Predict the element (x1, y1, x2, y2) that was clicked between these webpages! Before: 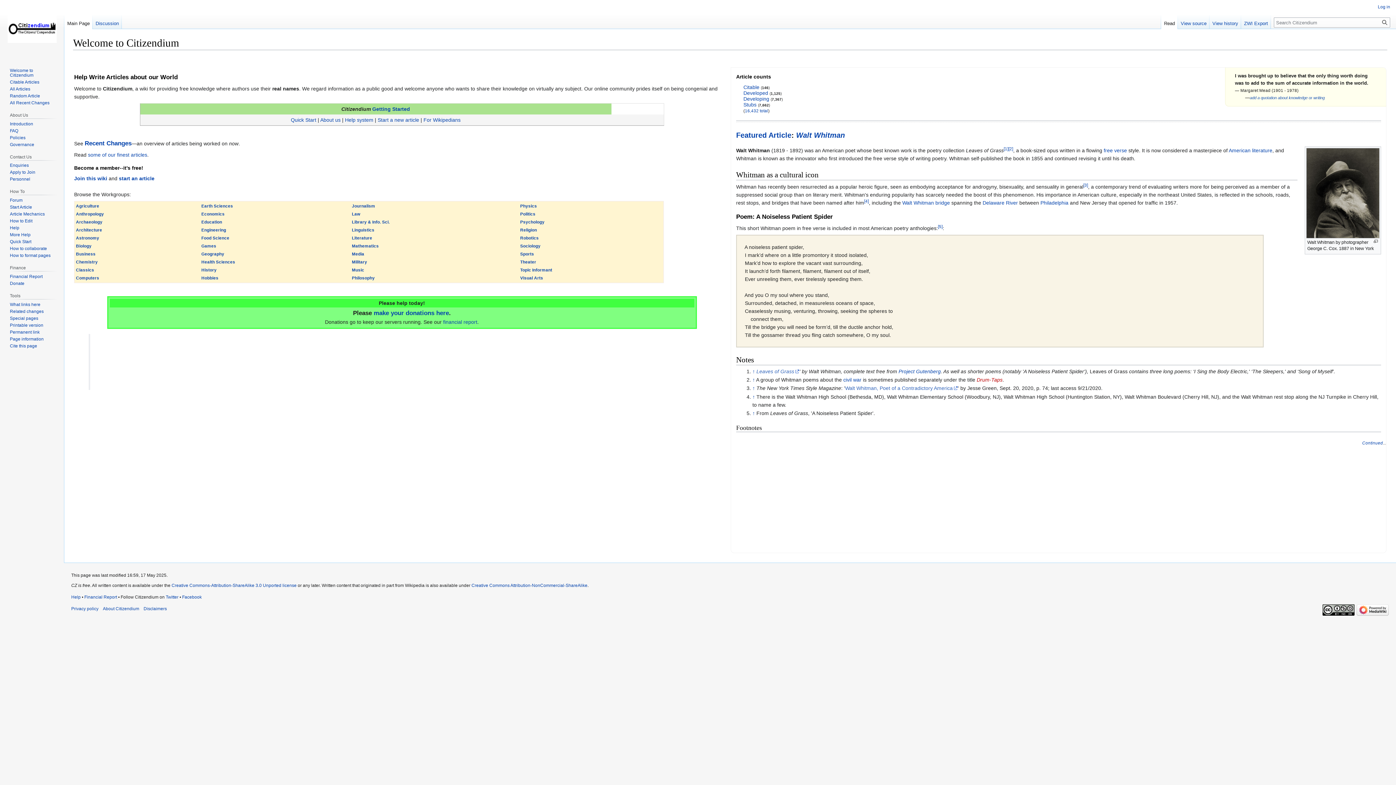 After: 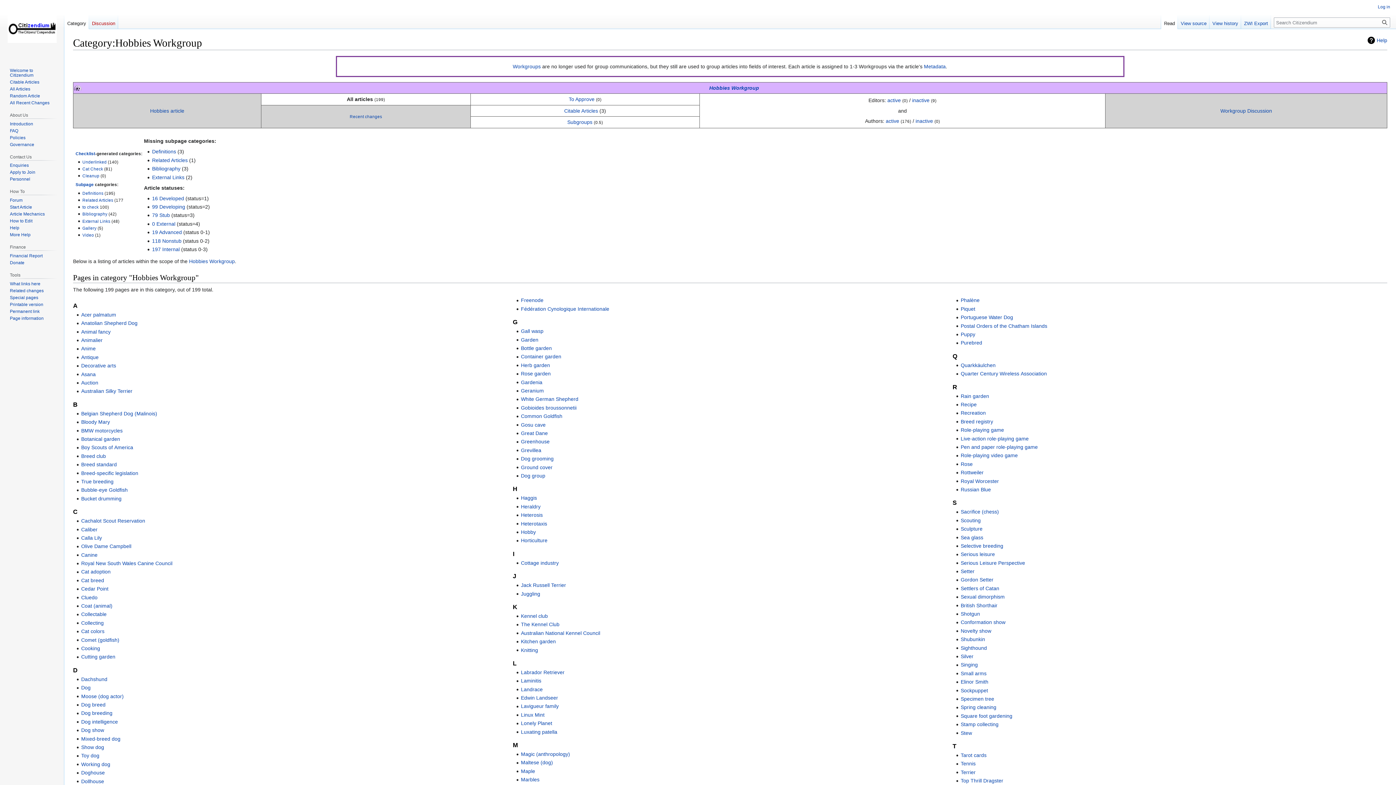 Action: label: Hobbies bbox: (201, 275, 218, 280)